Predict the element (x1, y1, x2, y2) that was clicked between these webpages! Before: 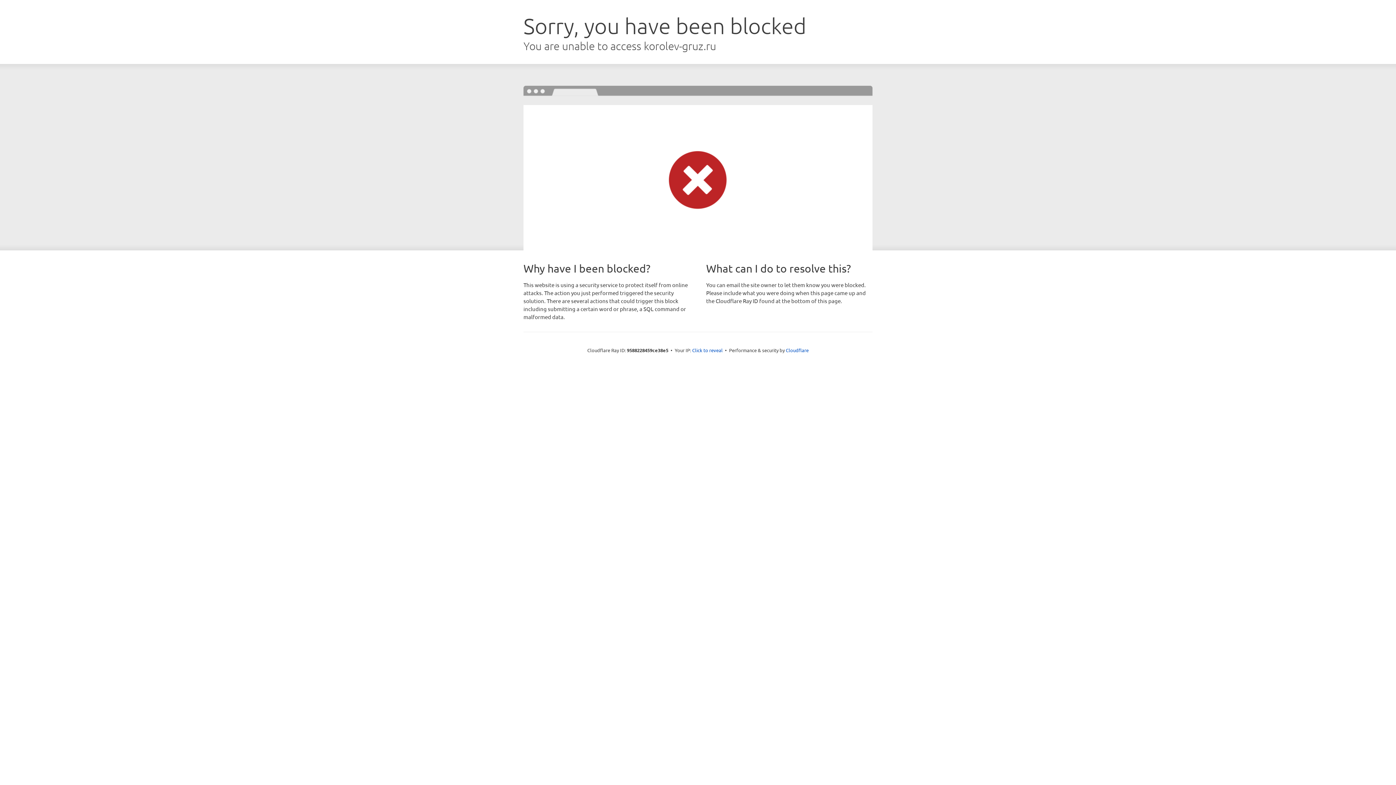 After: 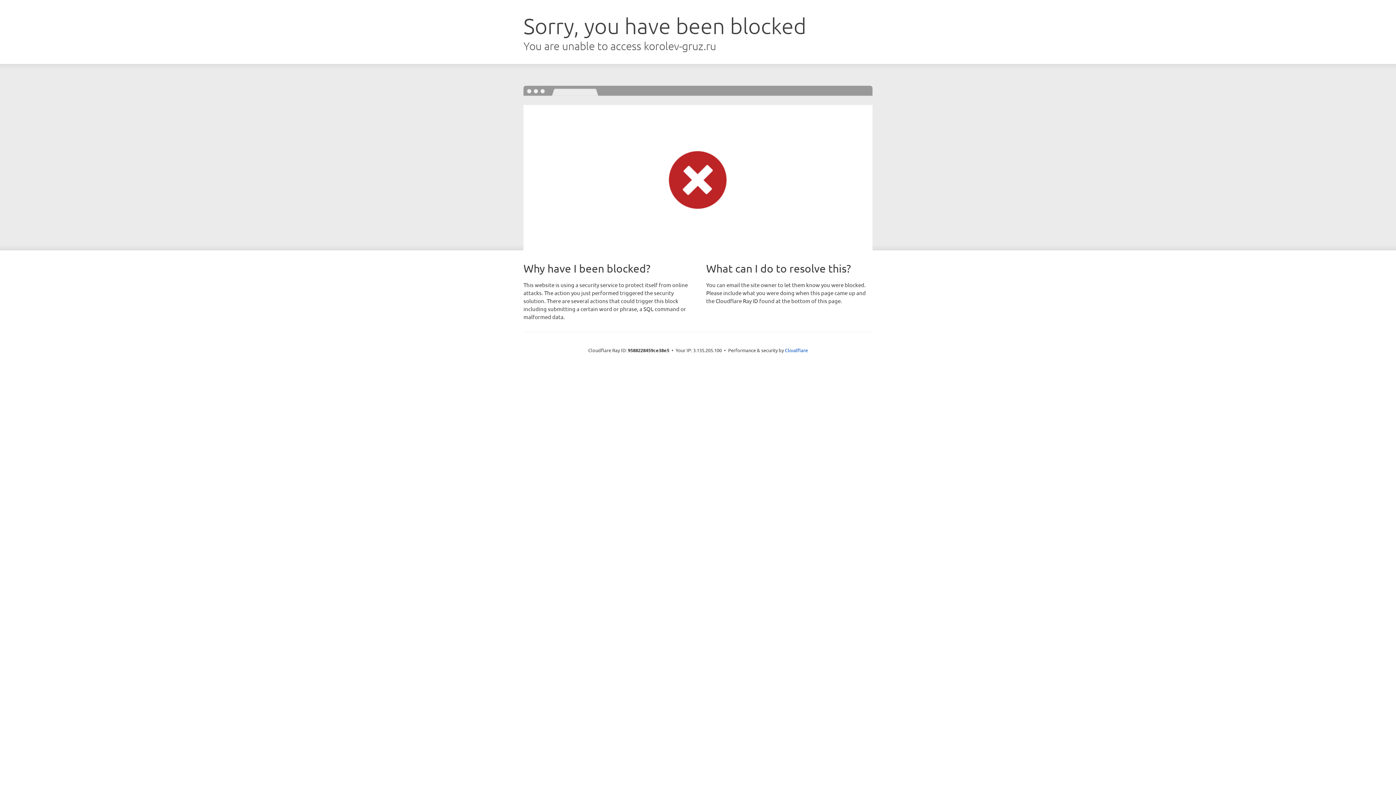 Action: label: Click to reveal bbox: (692, 346, 722, 353)